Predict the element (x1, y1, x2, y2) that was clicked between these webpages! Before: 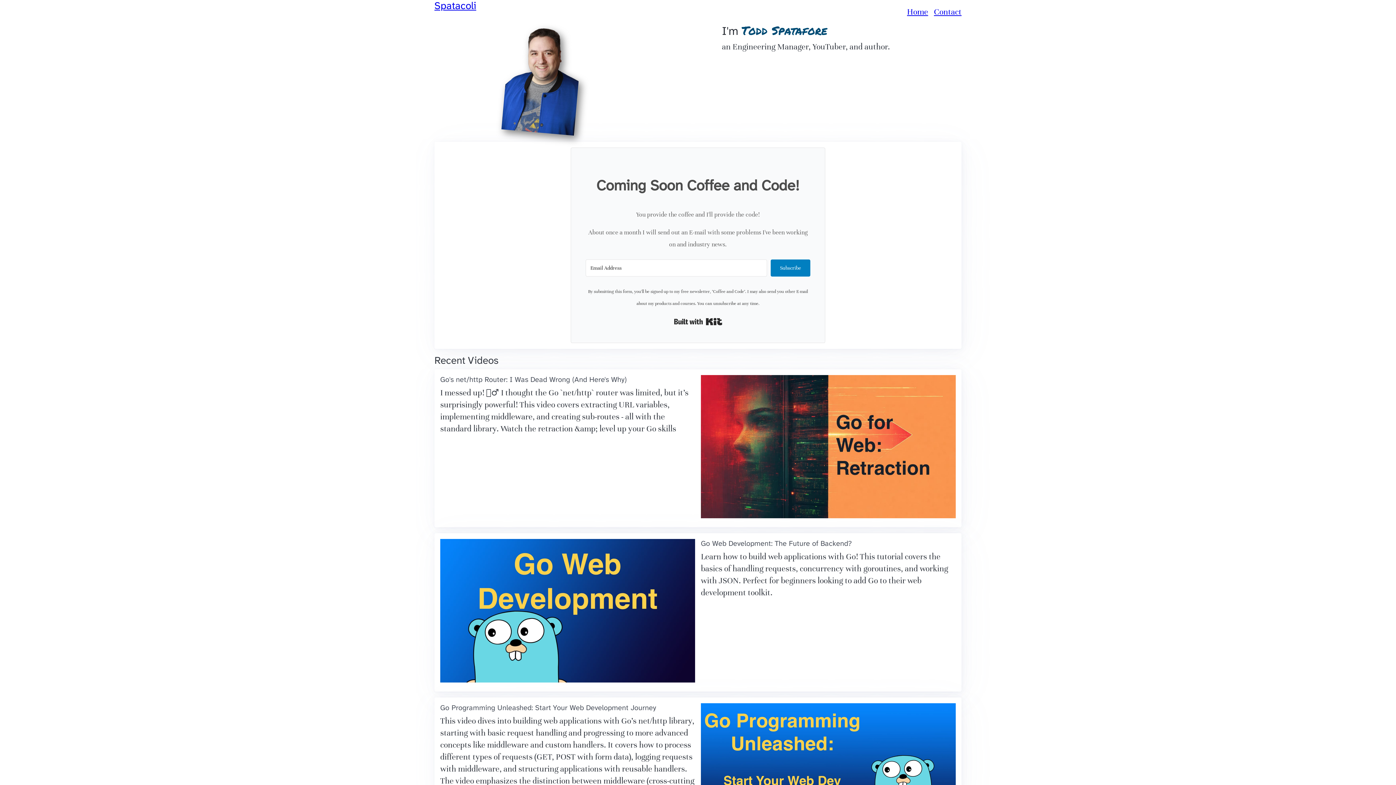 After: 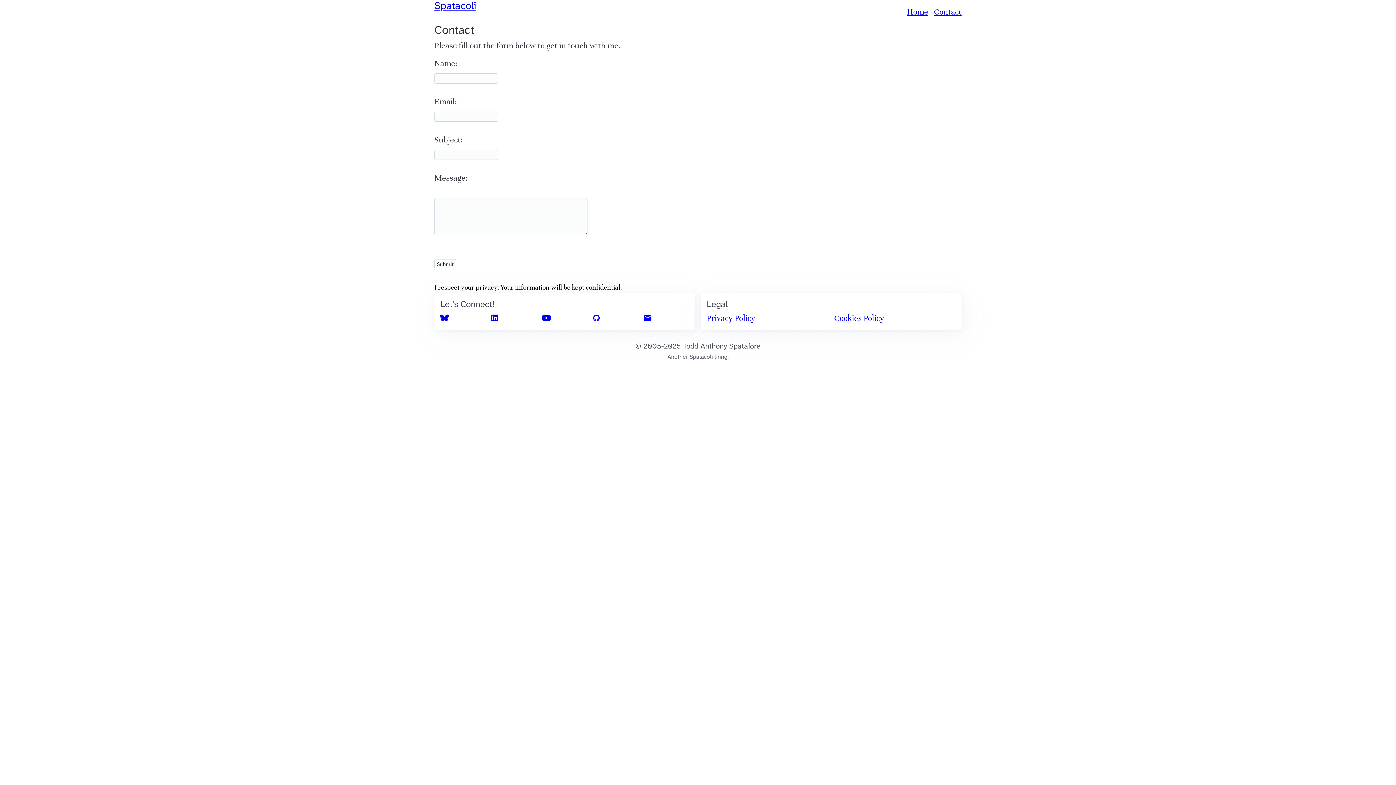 Action: label: Contact bbox: (934, 6, 961, 16)